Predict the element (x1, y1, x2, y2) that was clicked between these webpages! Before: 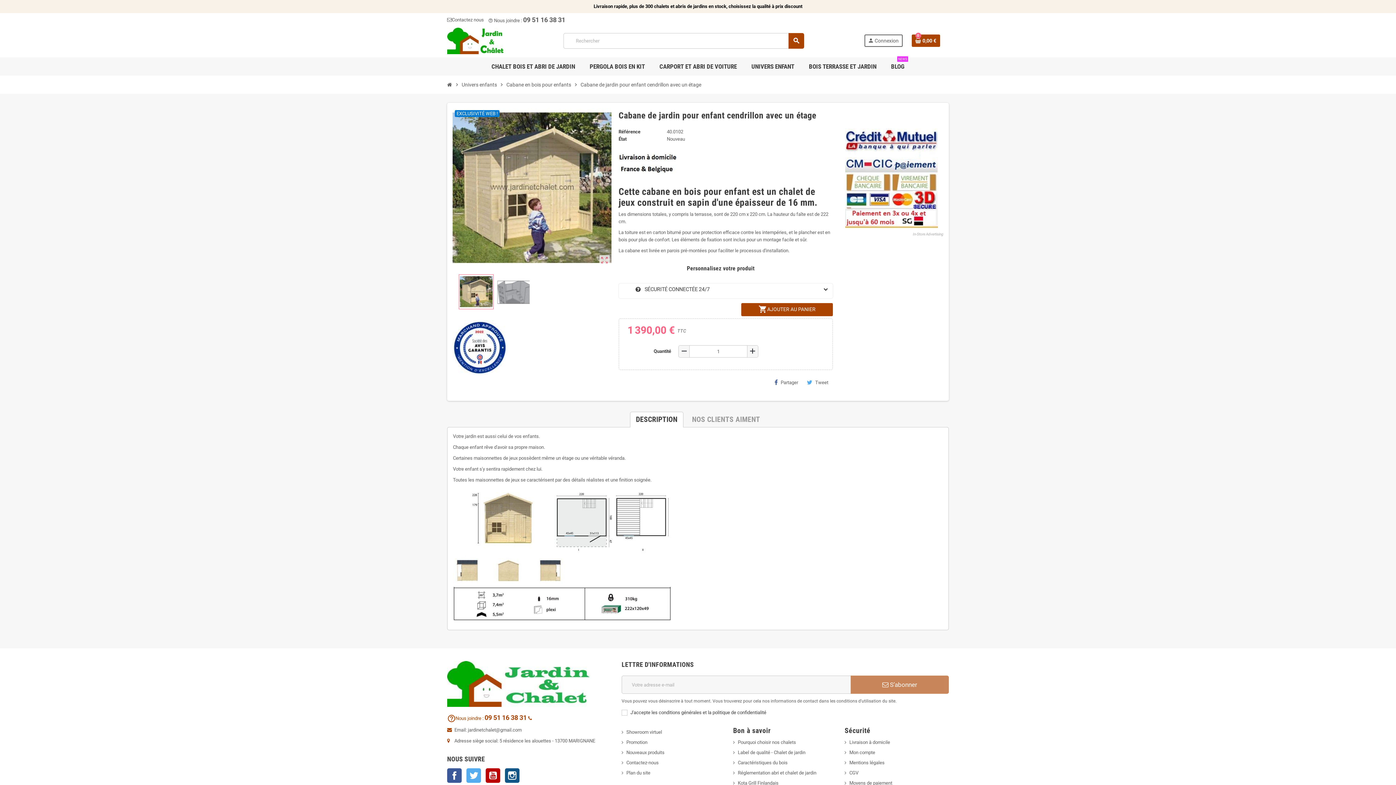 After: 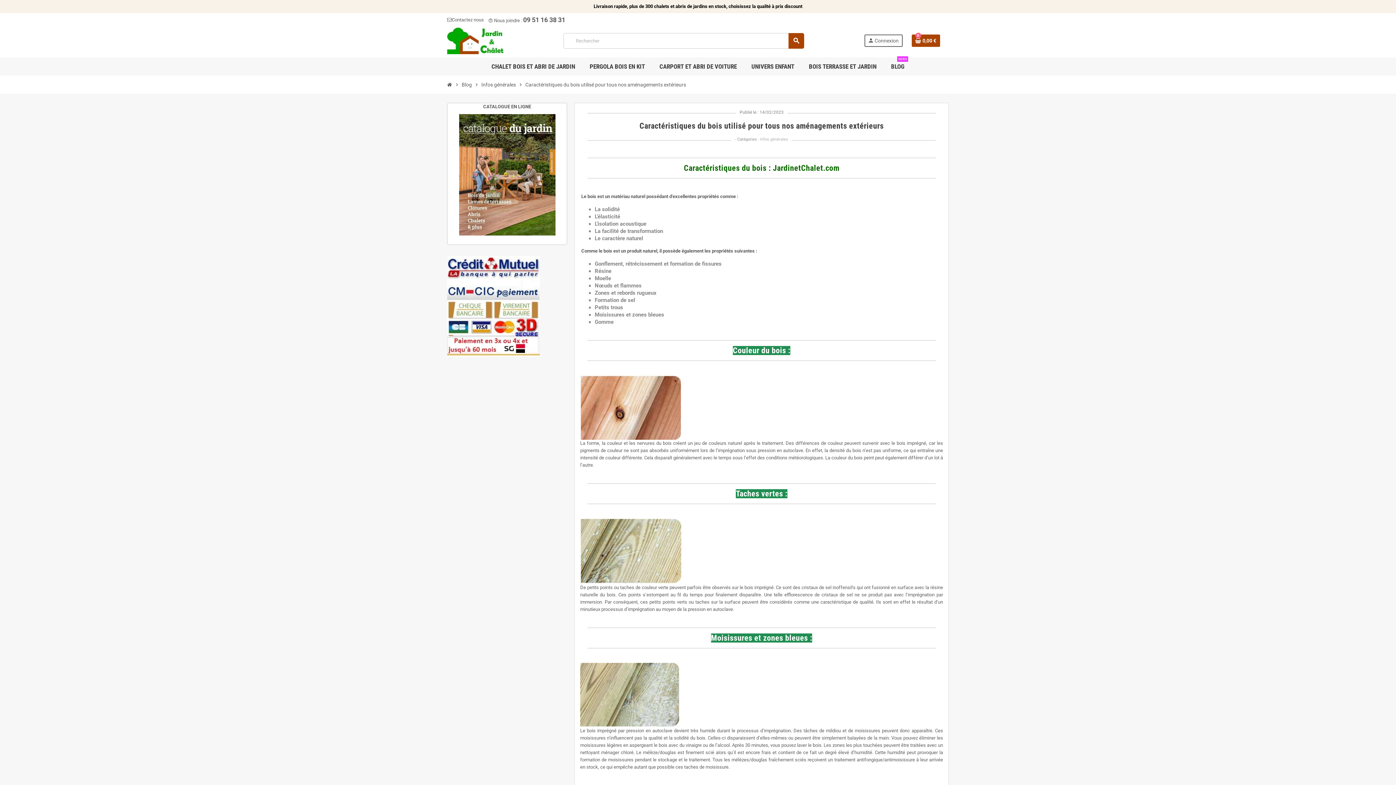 Action: label: Caractéristiques du bois bbox: (733, 760, 787, 765)